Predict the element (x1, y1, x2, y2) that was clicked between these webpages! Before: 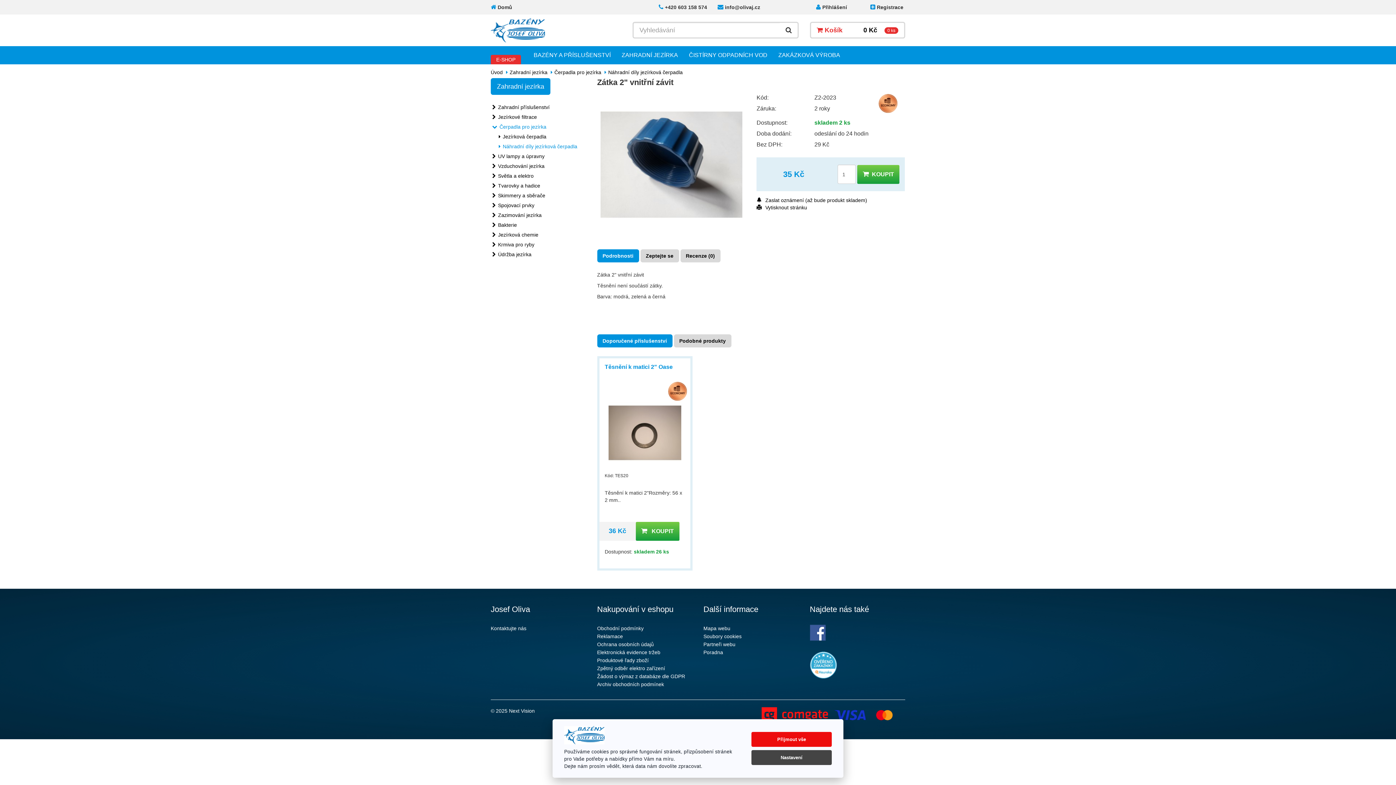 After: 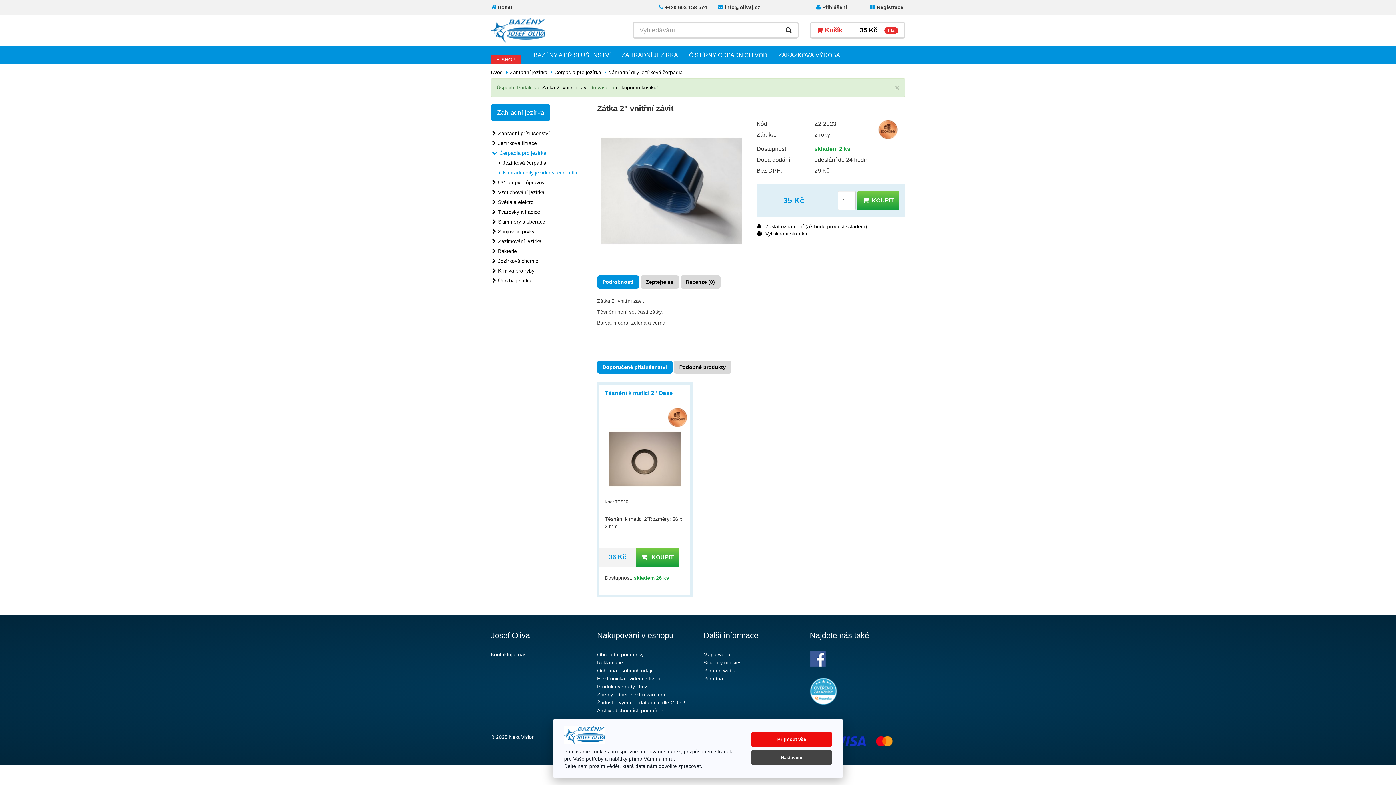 Action: bbox: (857, 164, 899, 183) label: KOUPIT